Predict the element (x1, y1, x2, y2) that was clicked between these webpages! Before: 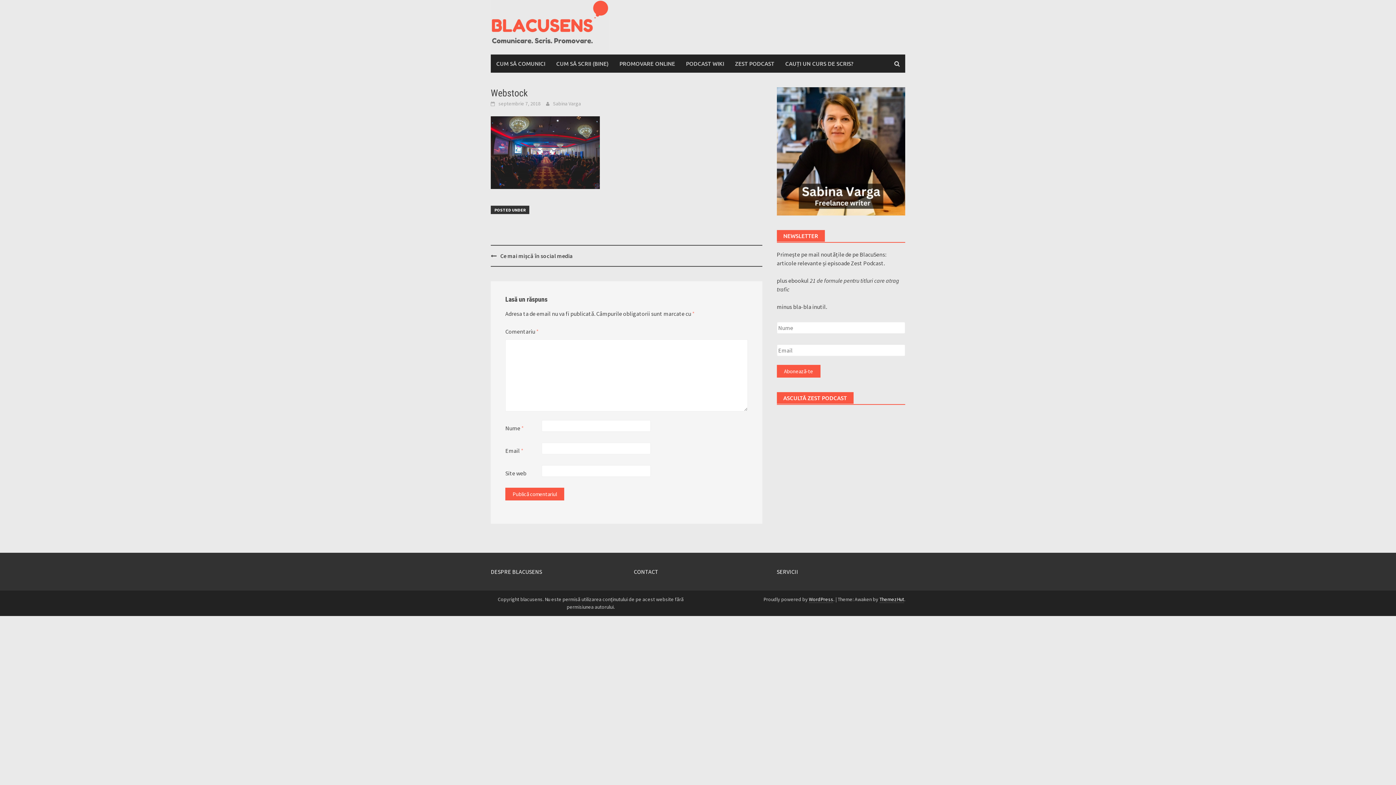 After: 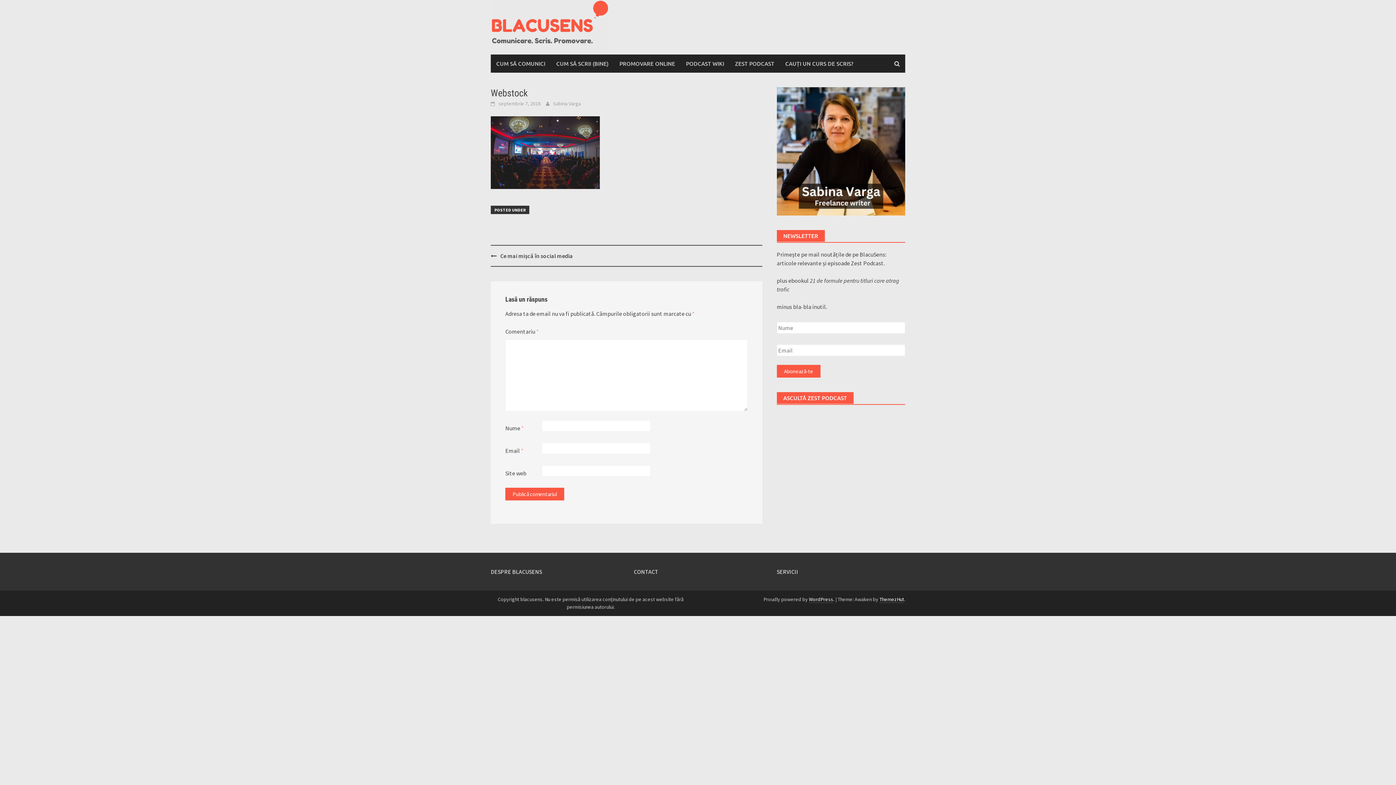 Action: label: septembrie 7, 2018 bbox: (498, 100, 540, 106)